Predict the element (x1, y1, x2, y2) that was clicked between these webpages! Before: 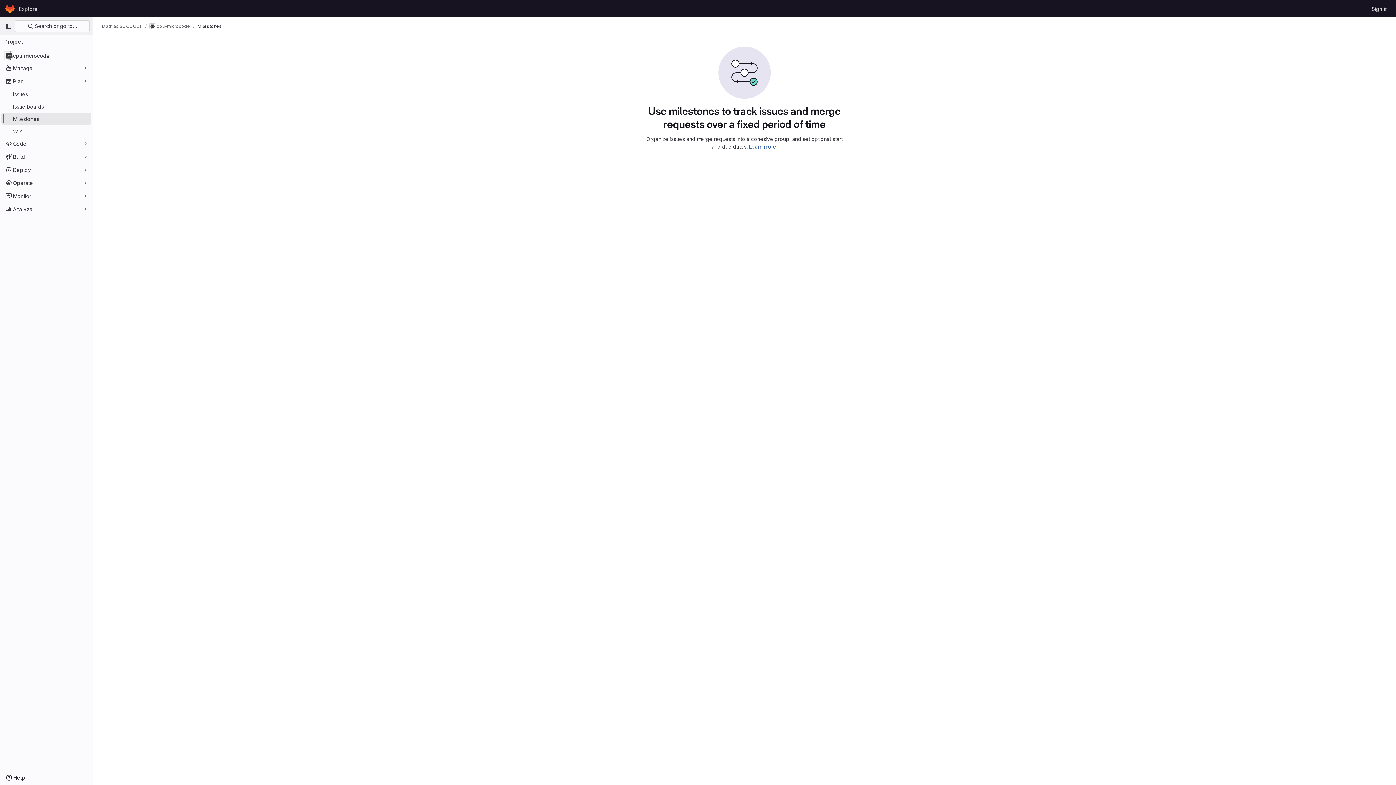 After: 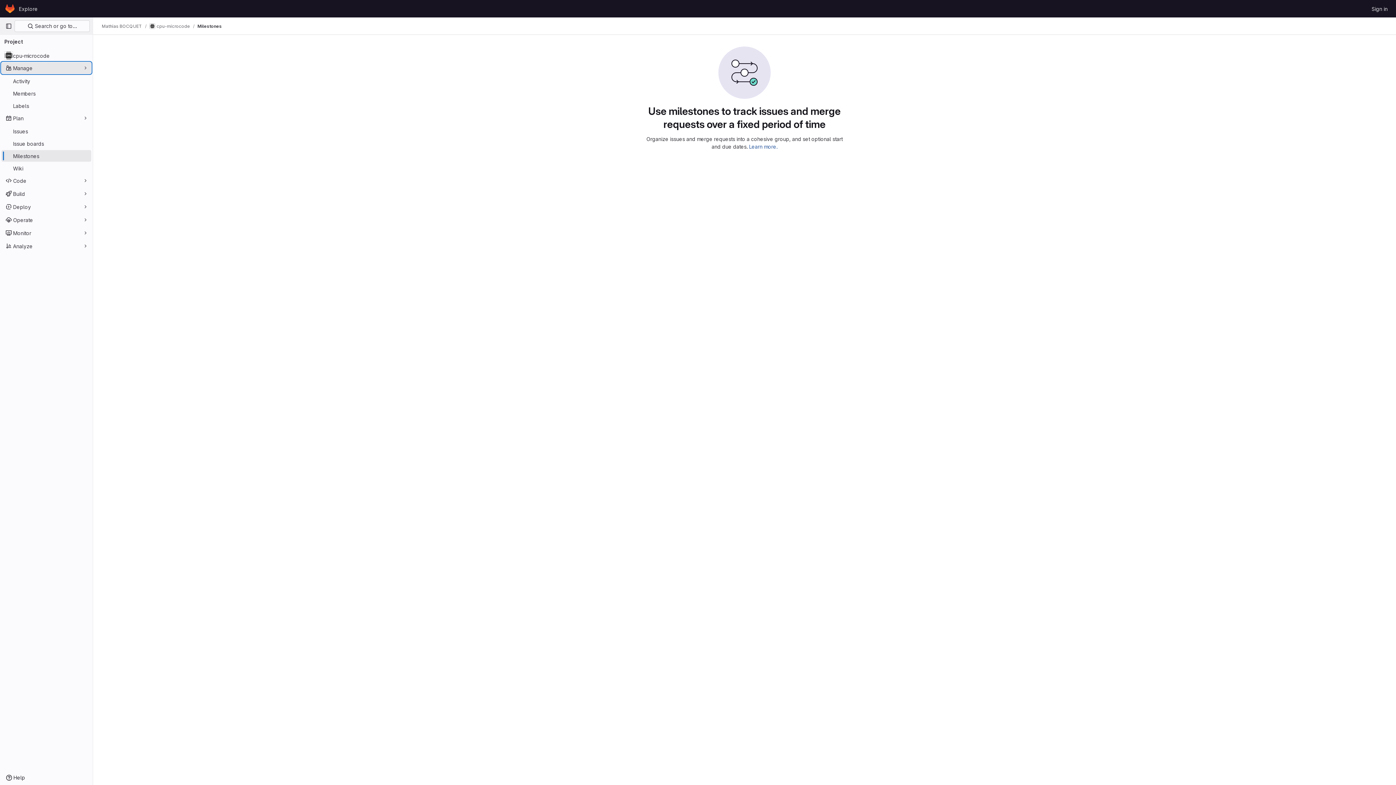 Action: label: Manage bbox: (1, 62, 91, 73)